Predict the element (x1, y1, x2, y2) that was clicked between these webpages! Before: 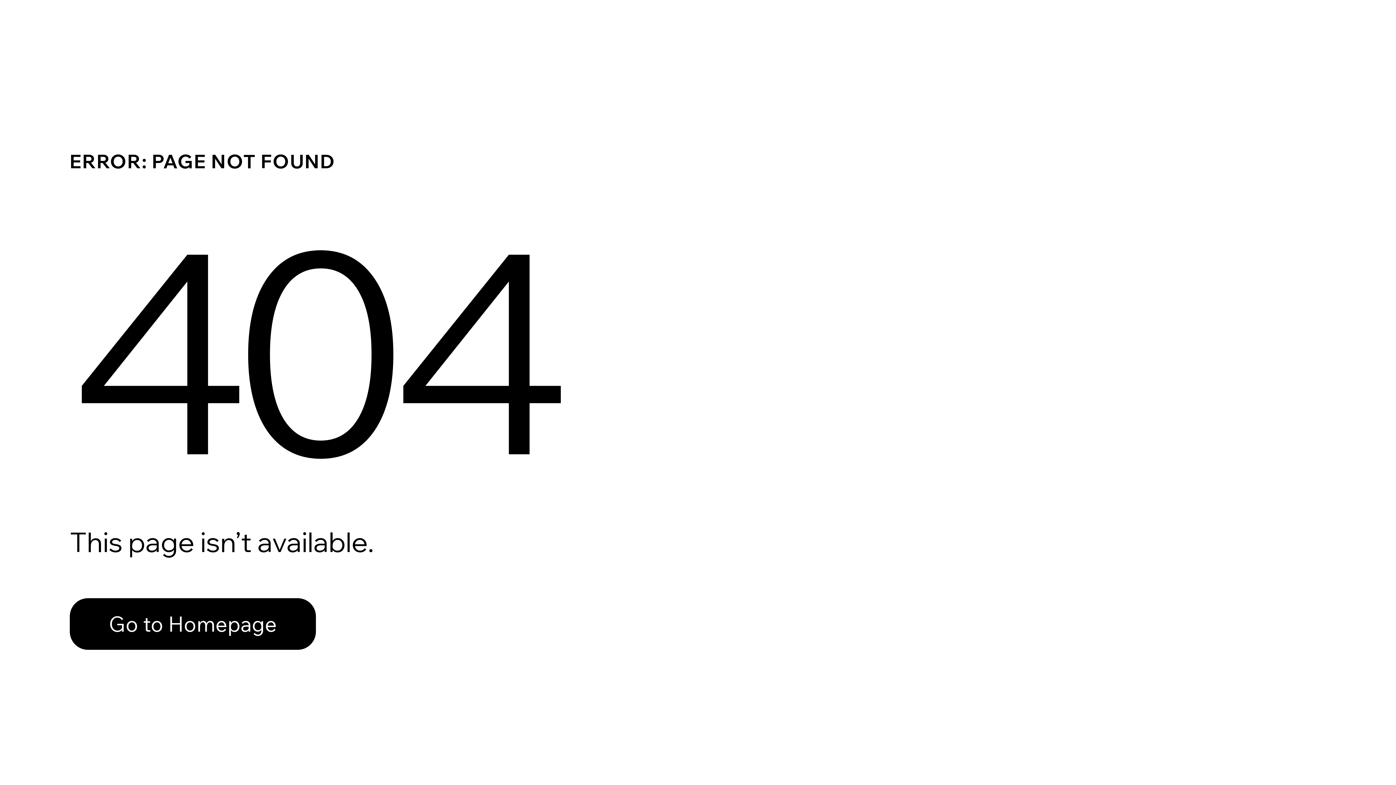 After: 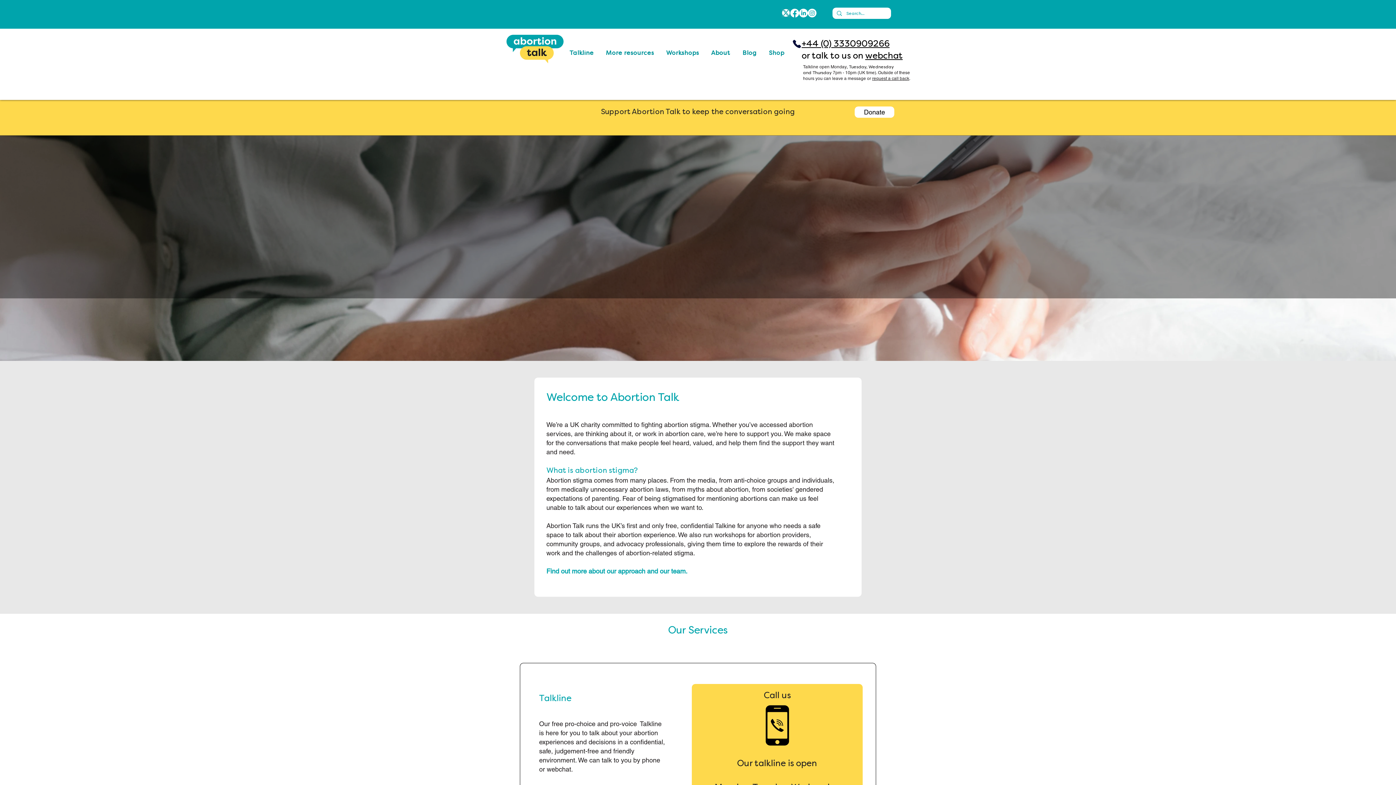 Action: label: Go to Homepage bbox: (69, 598, 316, 650)